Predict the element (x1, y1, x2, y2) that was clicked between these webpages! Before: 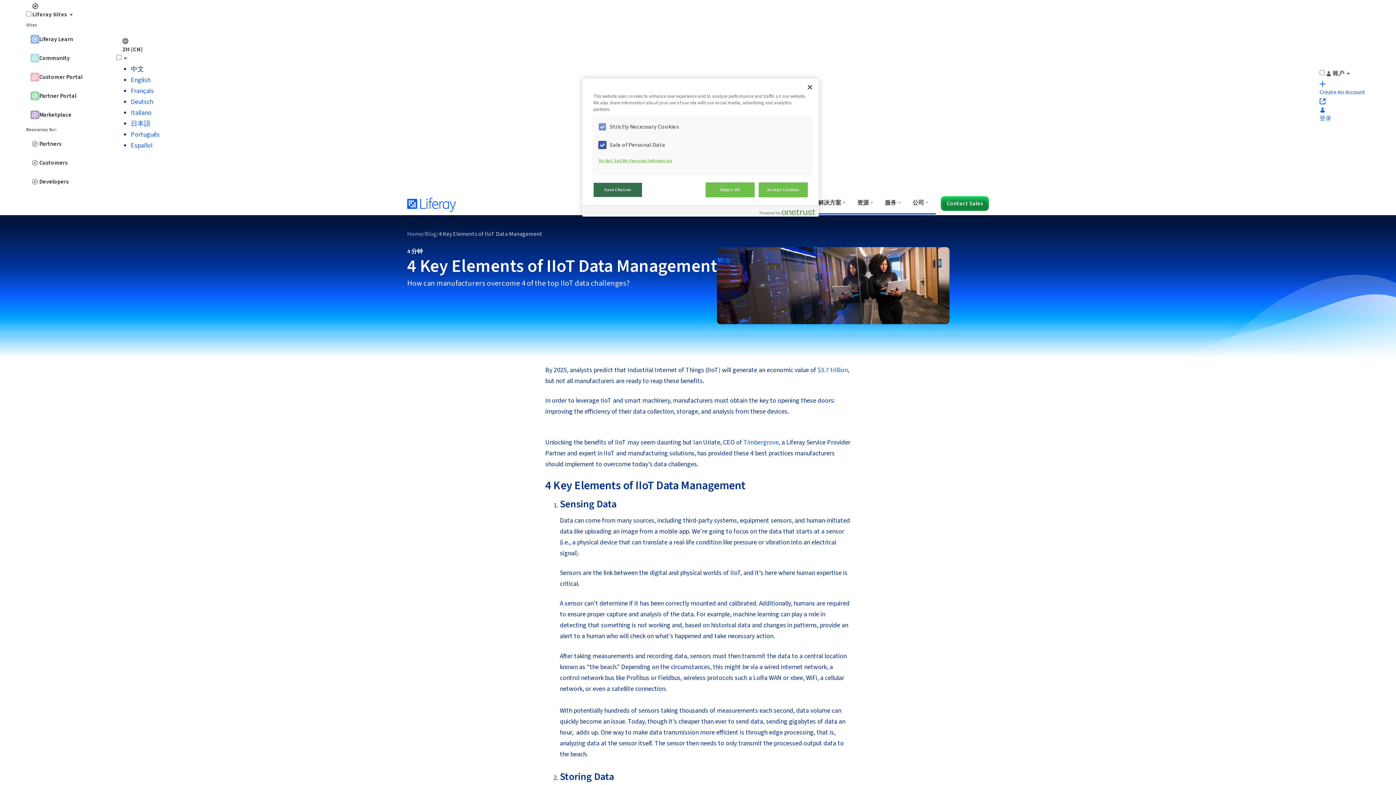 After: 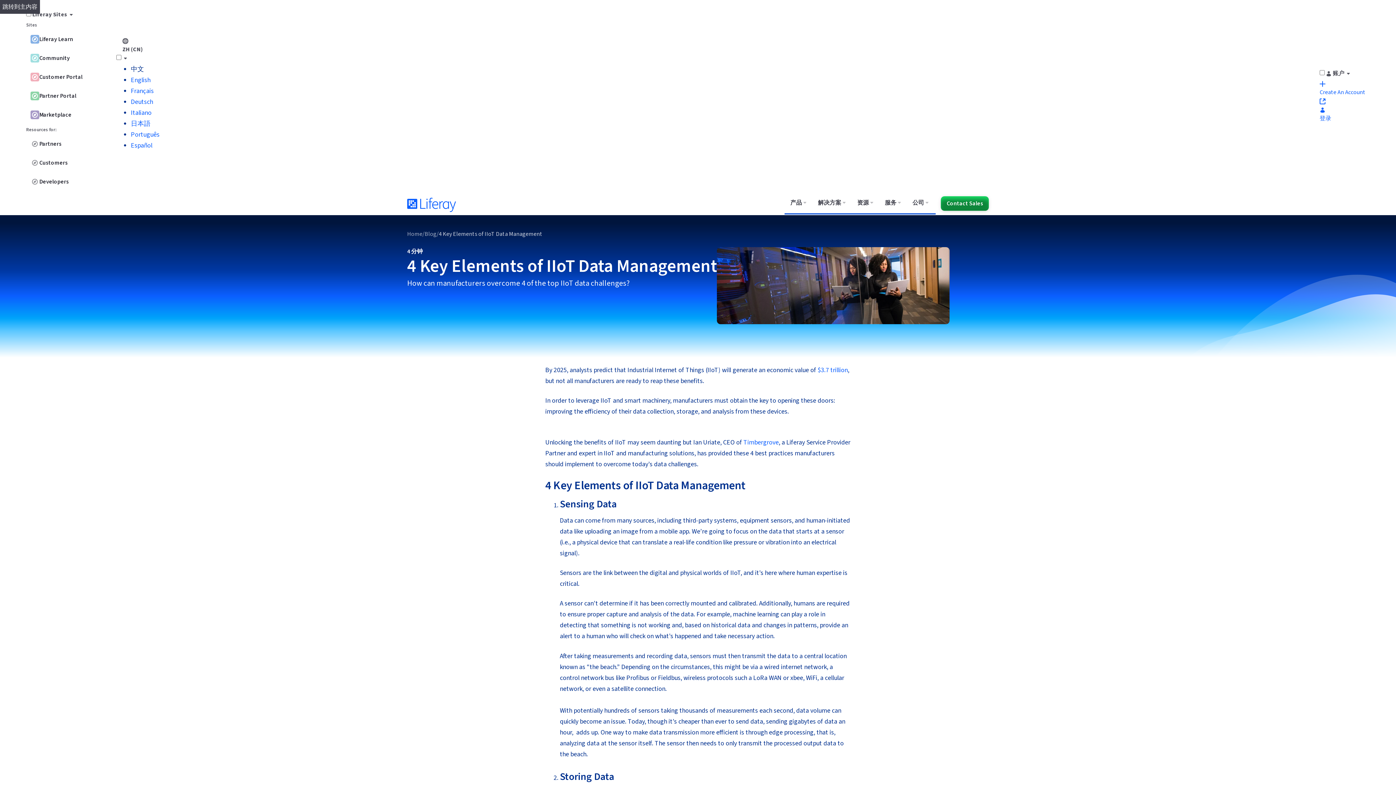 Action: bbox: (593, 182, 642, 197) label: Save Choices